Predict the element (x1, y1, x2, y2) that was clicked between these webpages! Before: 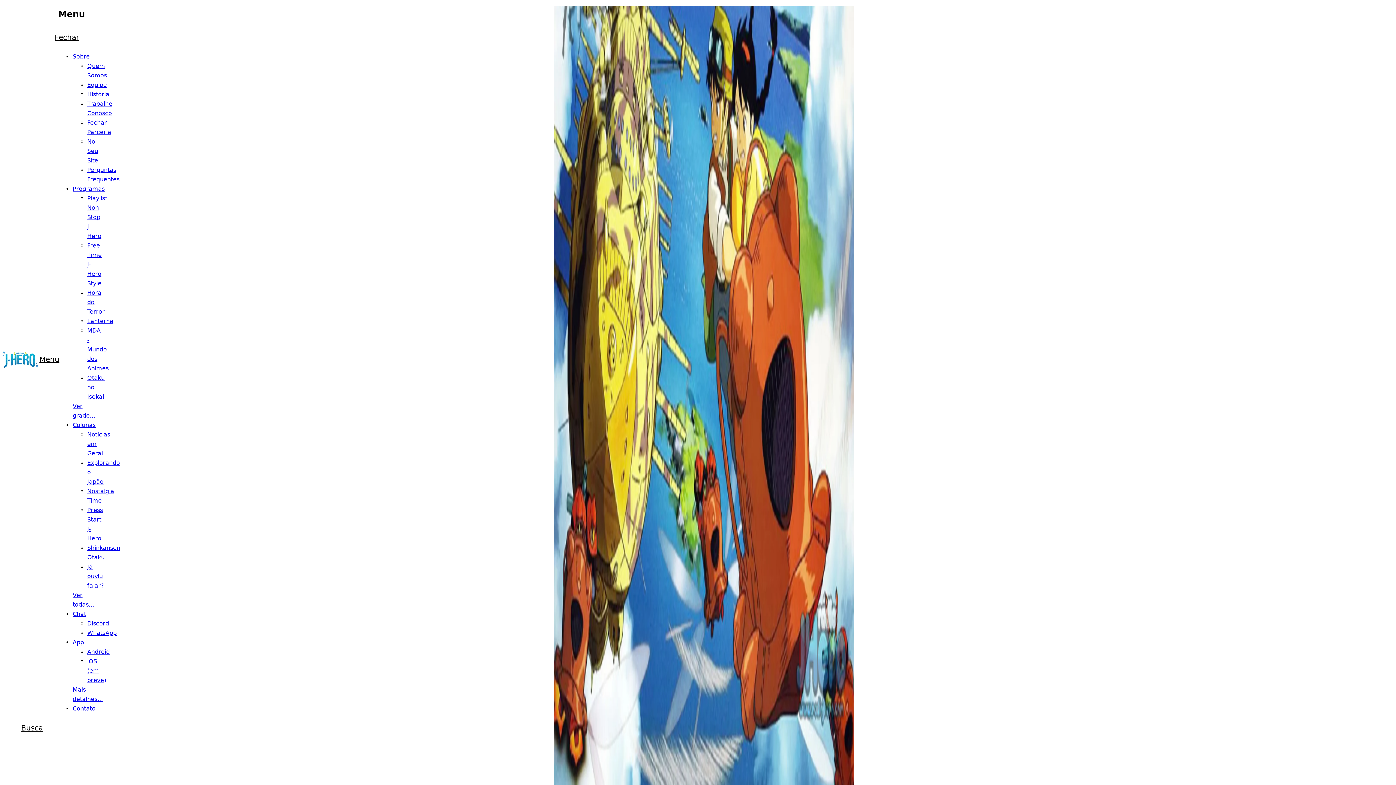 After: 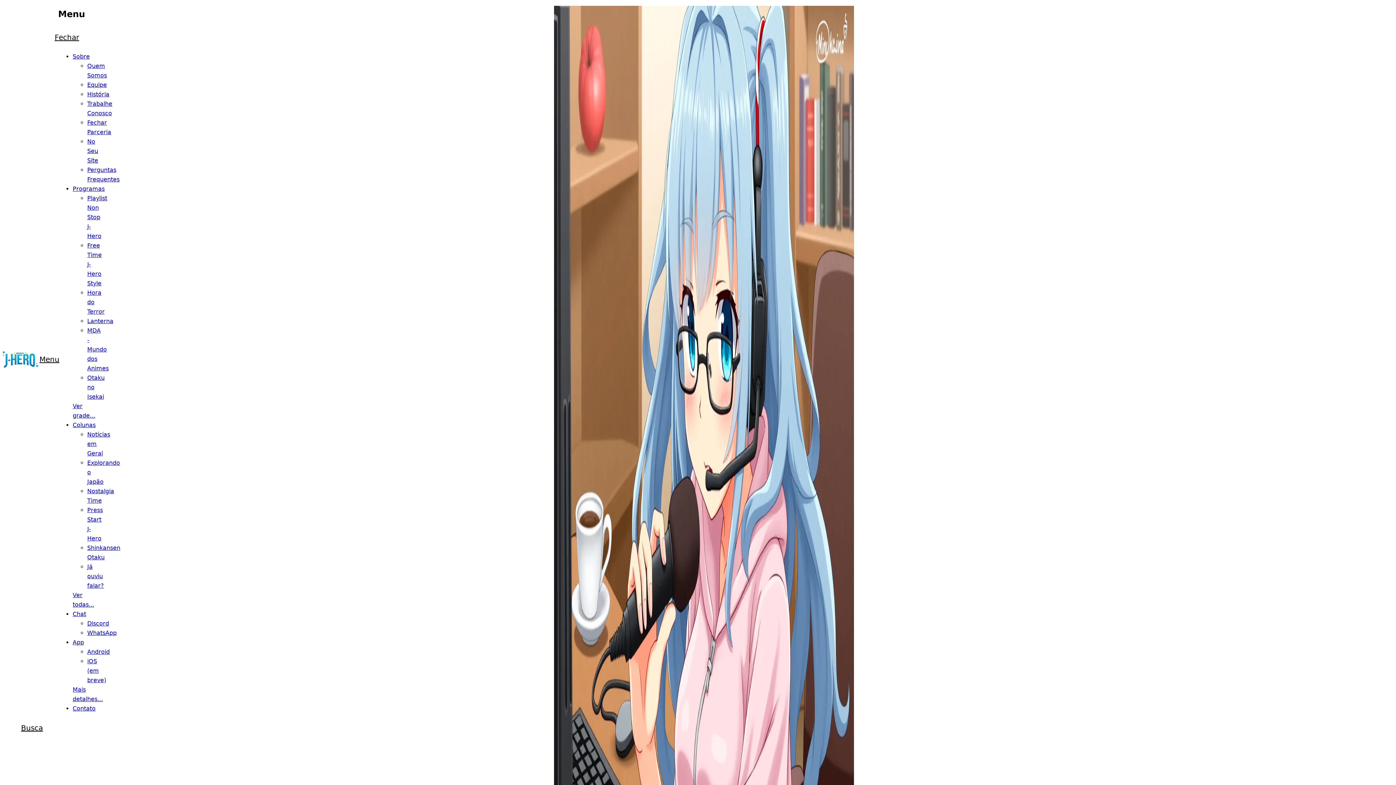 Action: bbox: (72, 185, 104, 192) label: Programas